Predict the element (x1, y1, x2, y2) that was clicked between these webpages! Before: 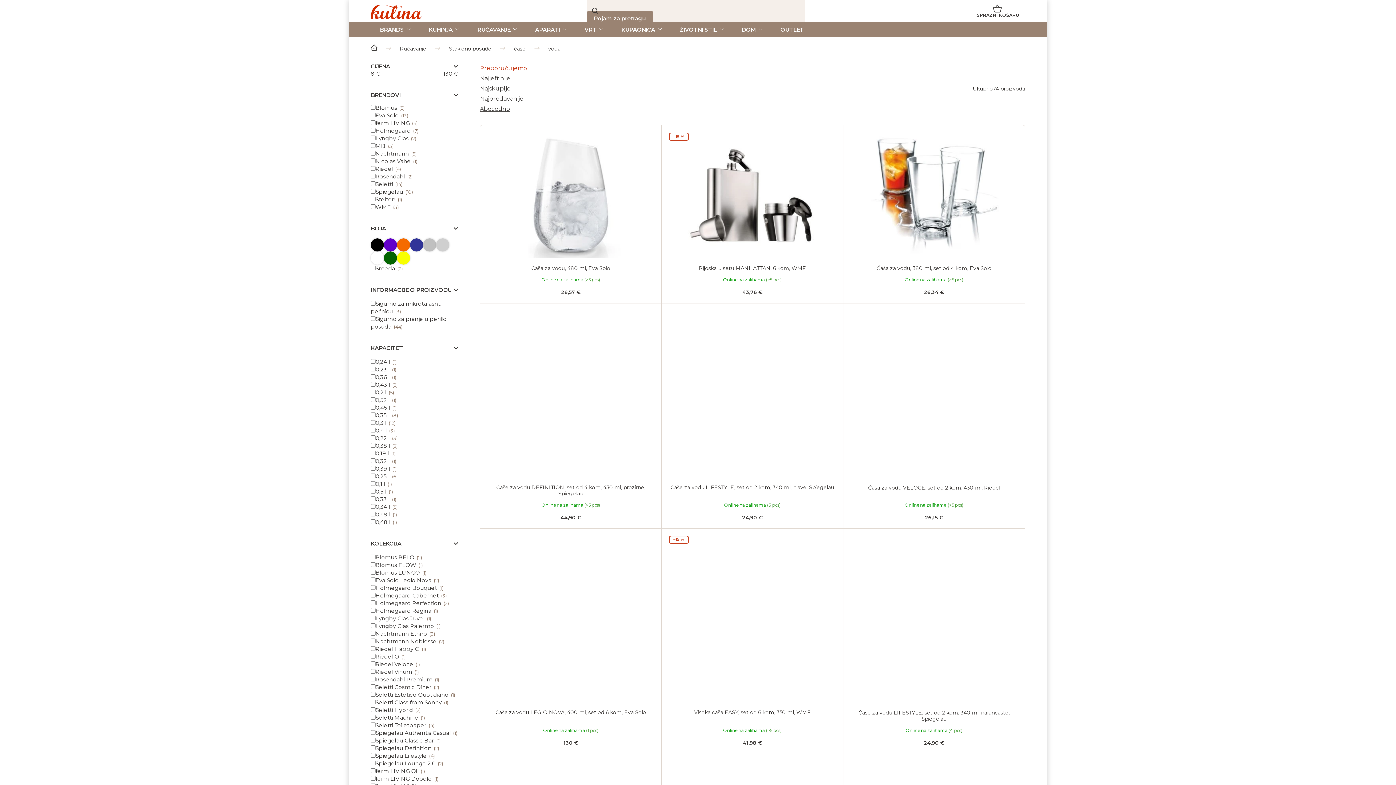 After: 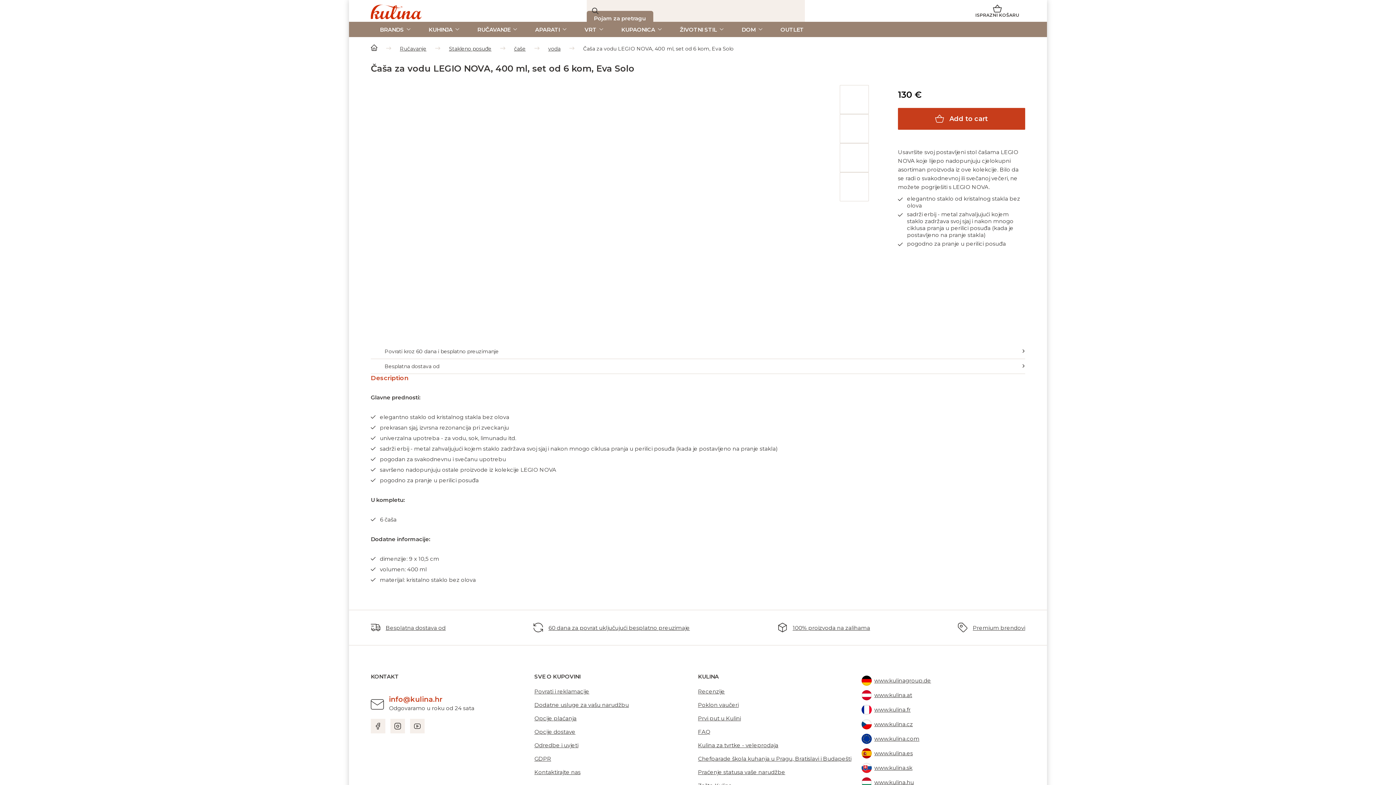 Action: bbox: (487, 535, 654, 702)